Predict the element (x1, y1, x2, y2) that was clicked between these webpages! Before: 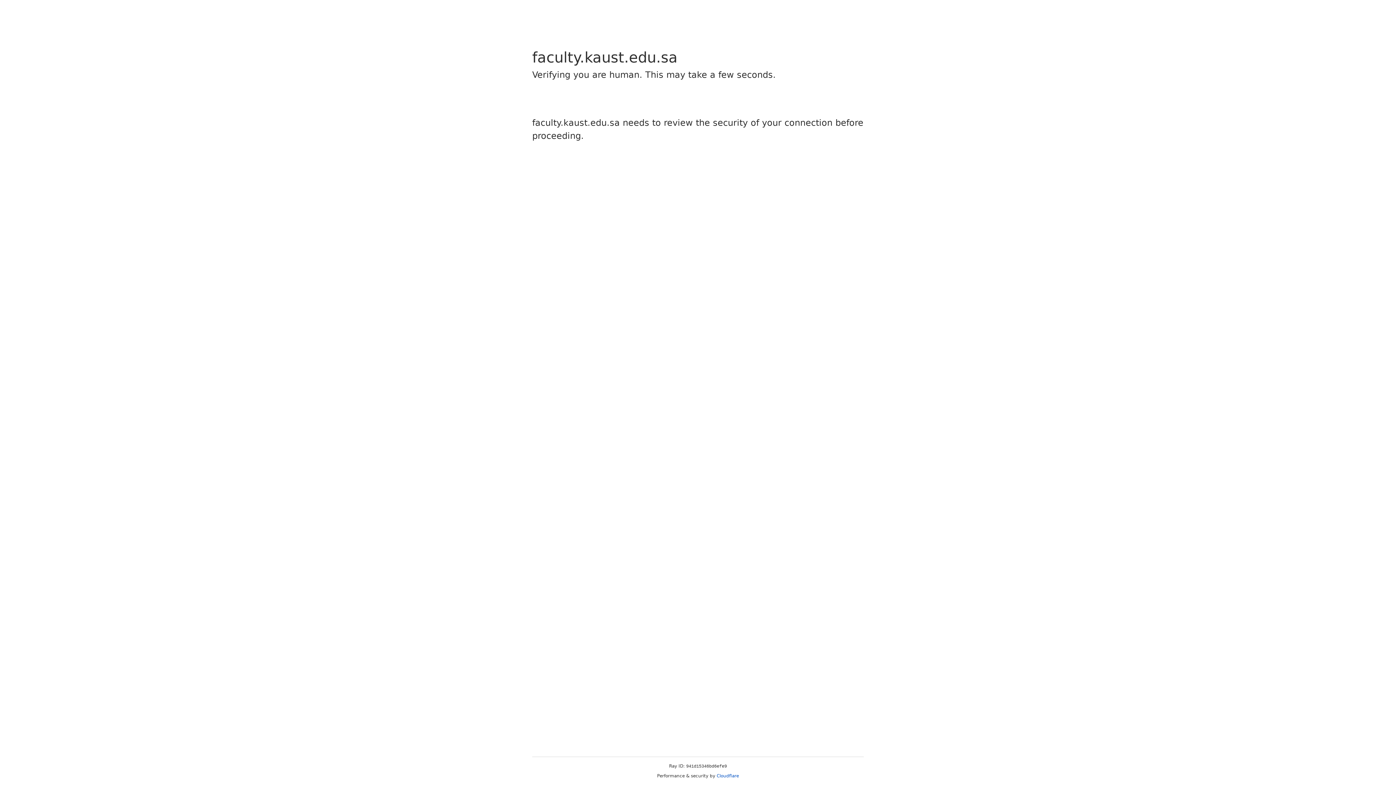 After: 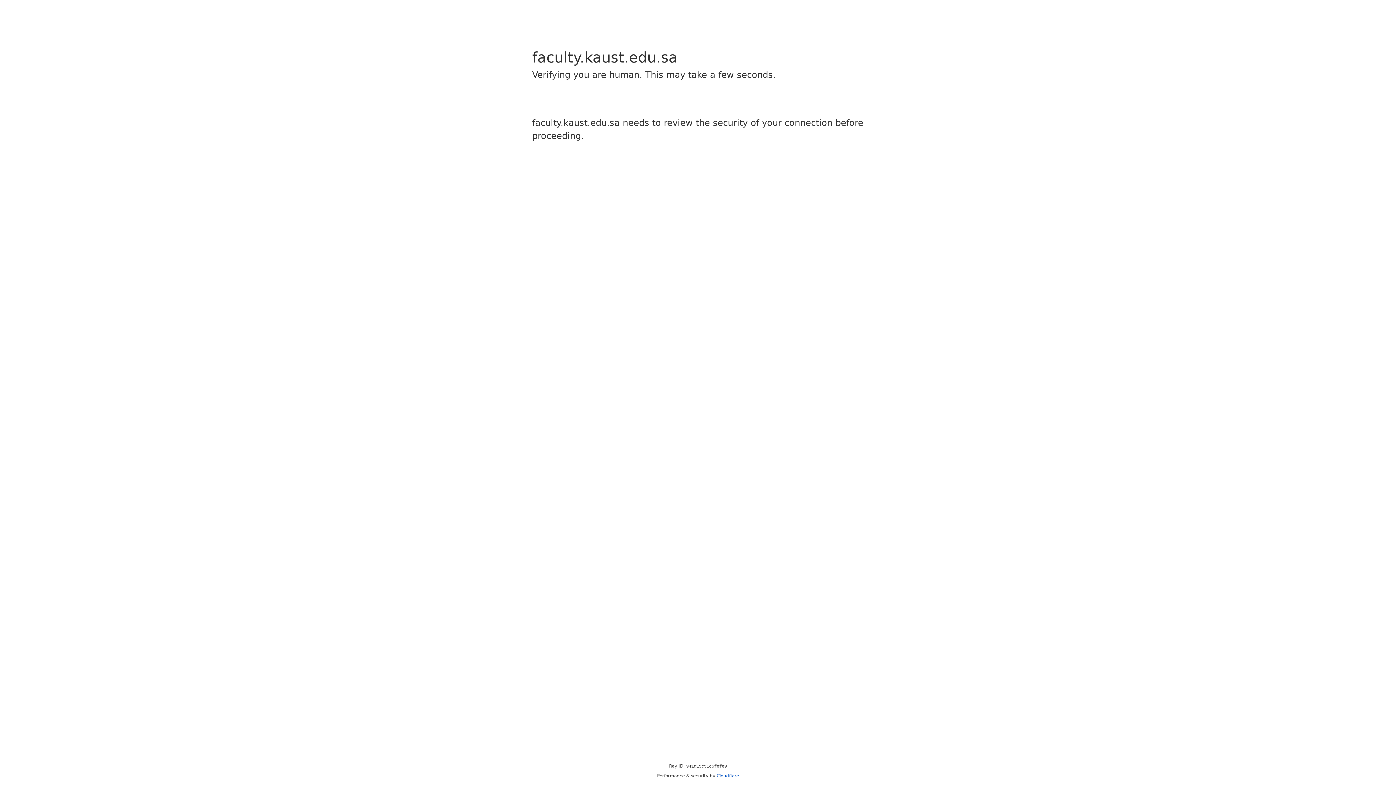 Action: bbox: (716, 773, 739, 778) label: Cloudflare